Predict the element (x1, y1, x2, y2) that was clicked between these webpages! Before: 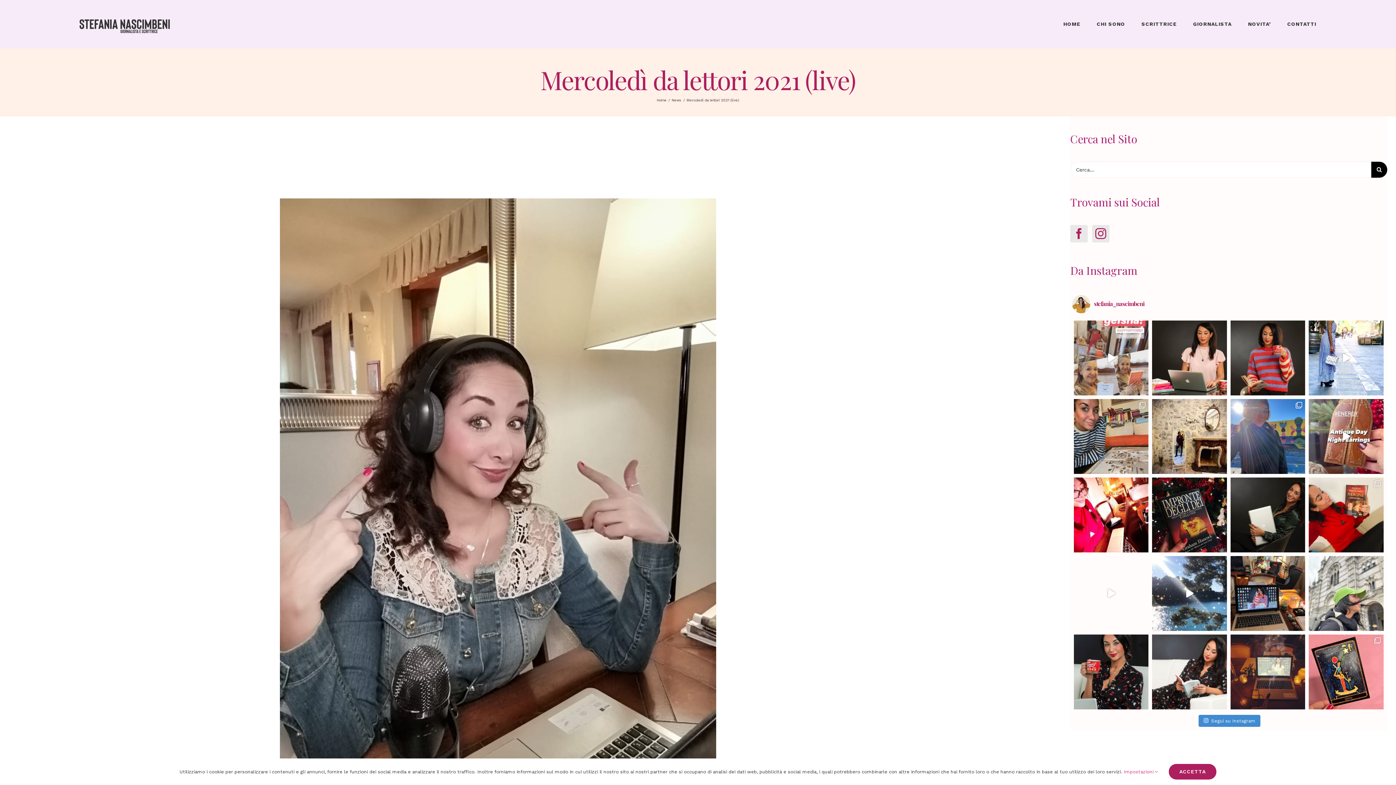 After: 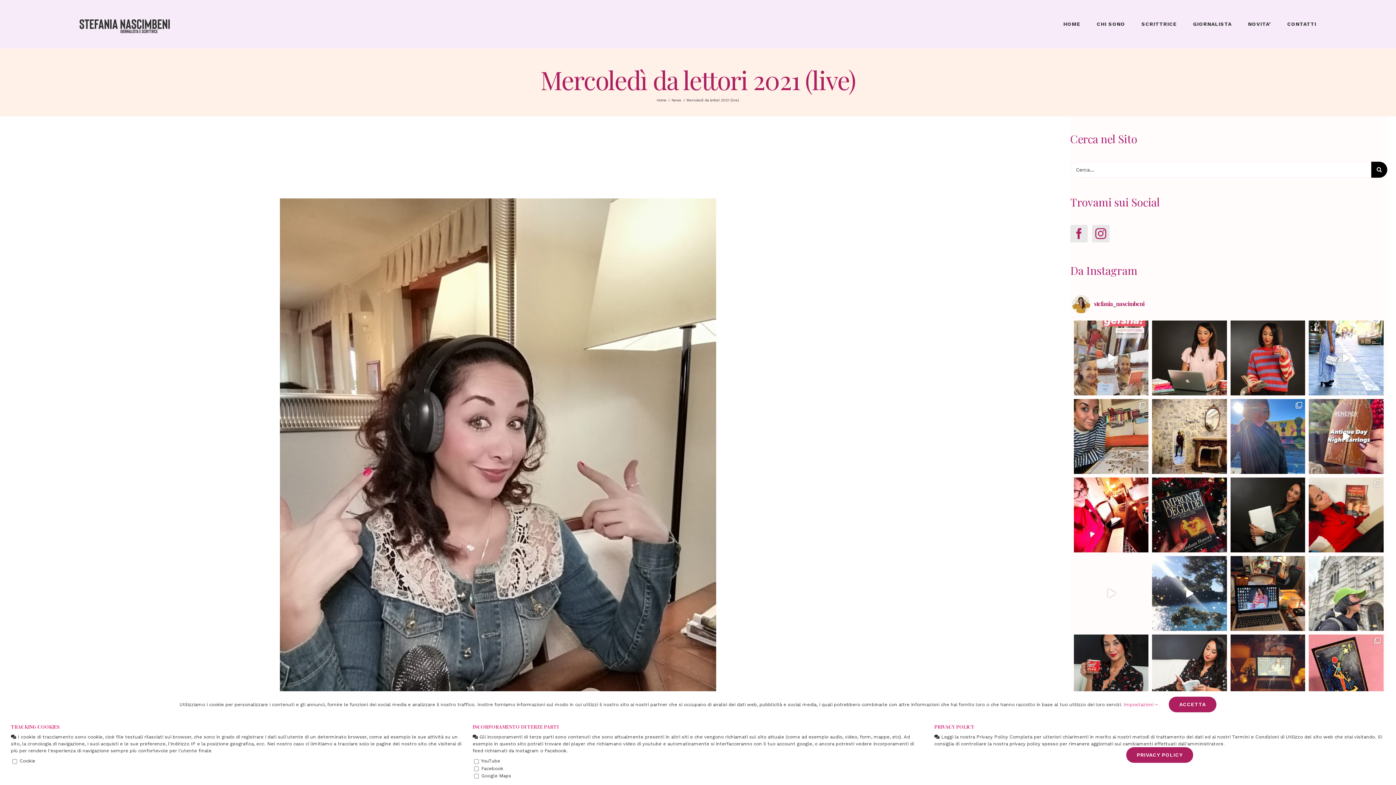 Action: label: Impostazioni  bbox: (1124, 769, 1158, 774)